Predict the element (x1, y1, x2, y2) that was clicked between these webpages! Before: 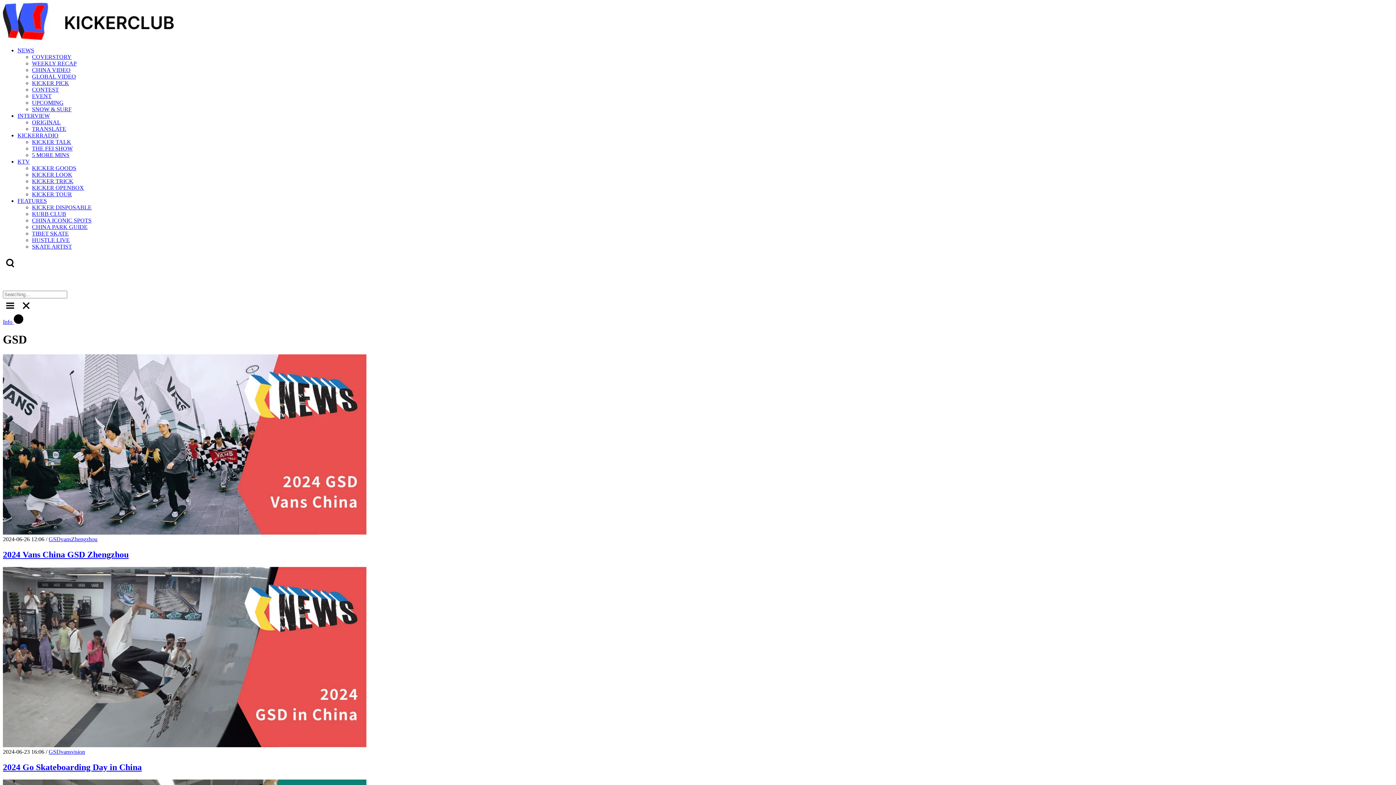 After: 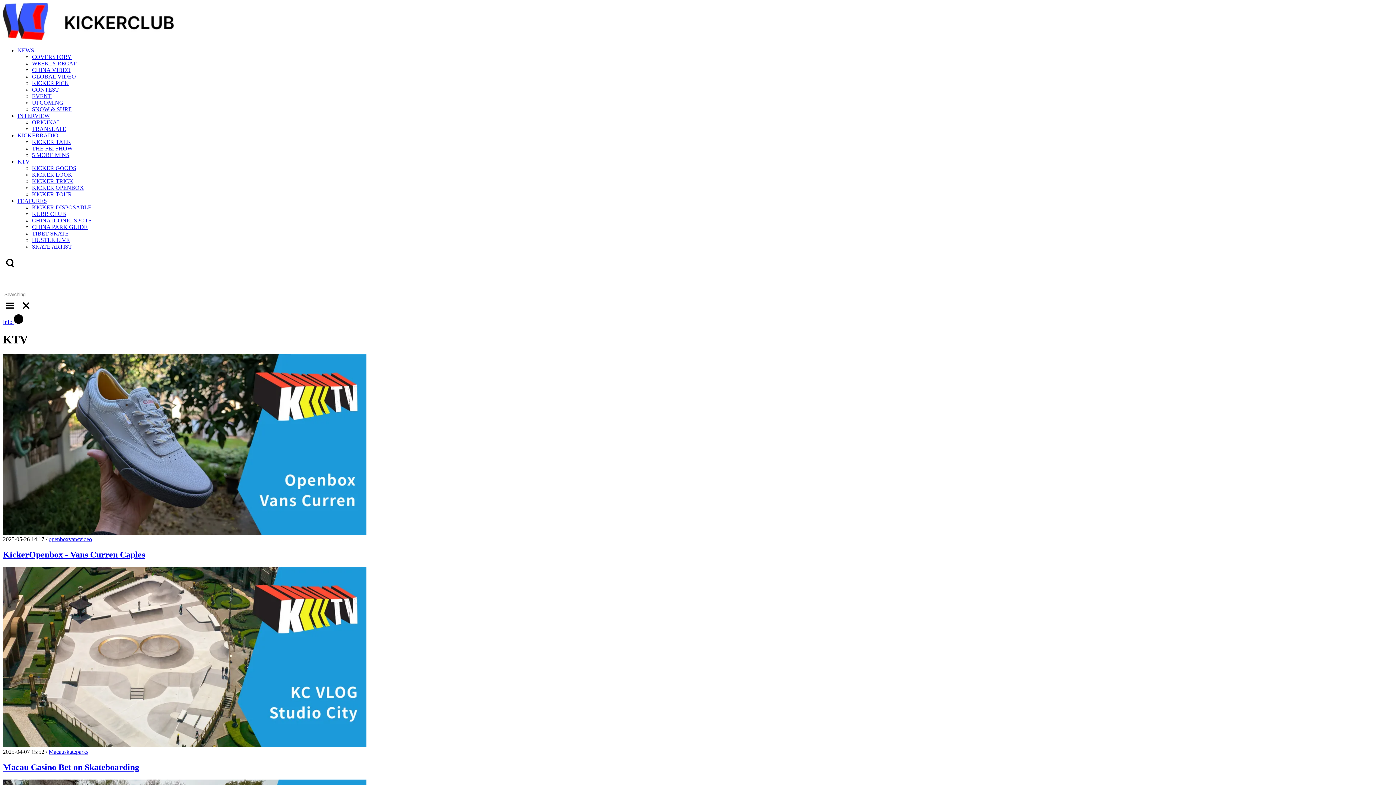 Action: bbox: (17, 158, 29, 164) label: KTV